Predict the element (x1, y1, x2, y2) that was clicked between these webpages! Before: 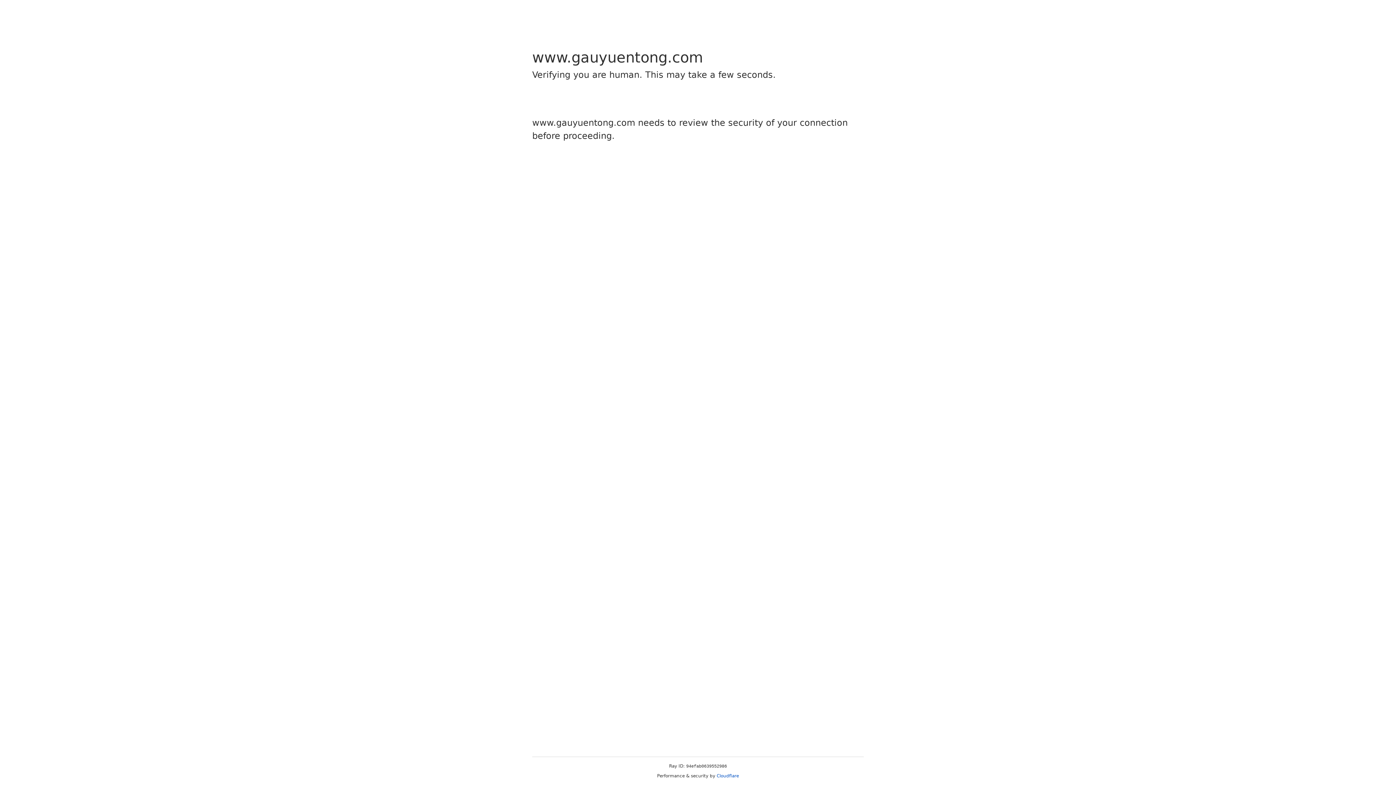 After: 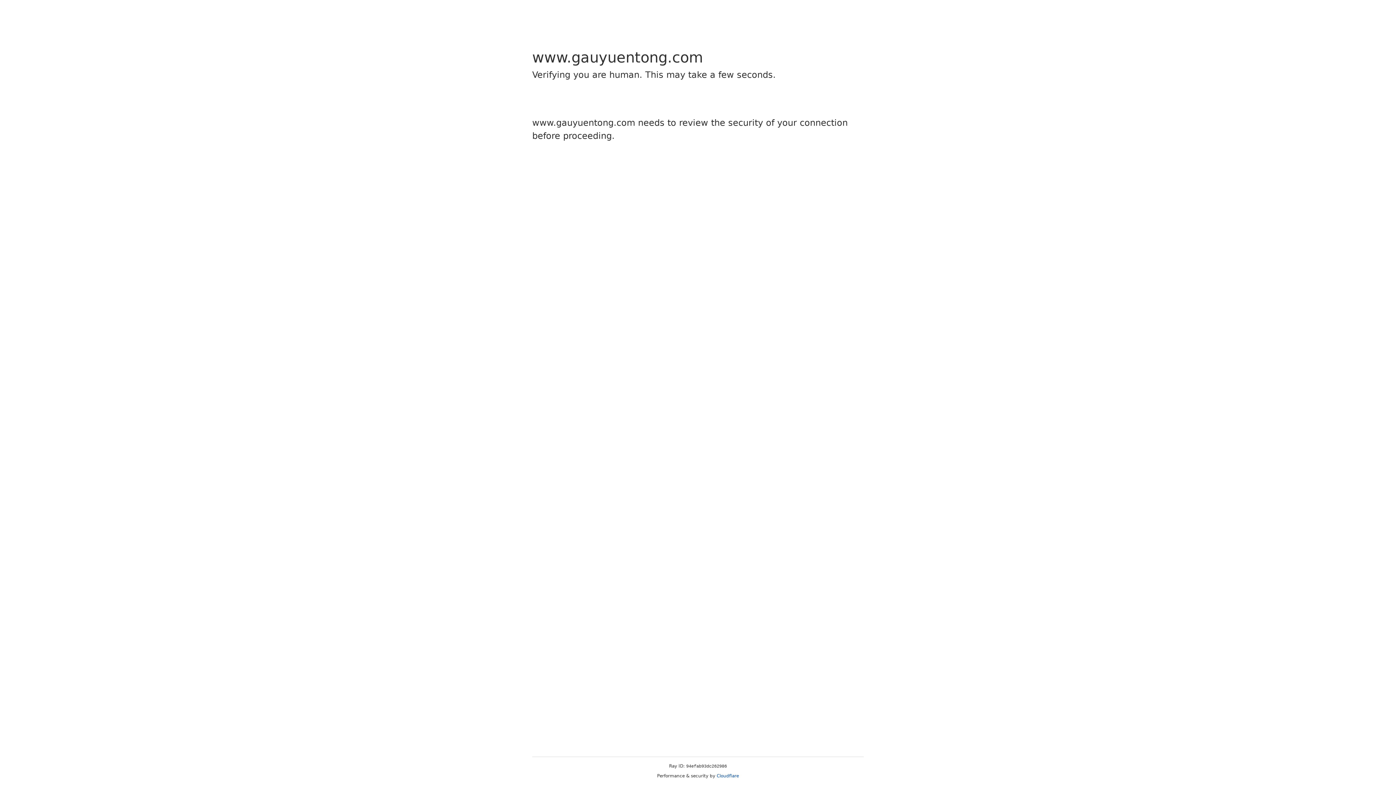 Action: bbox: (716, 773, 739, 778) label: Cloudflare